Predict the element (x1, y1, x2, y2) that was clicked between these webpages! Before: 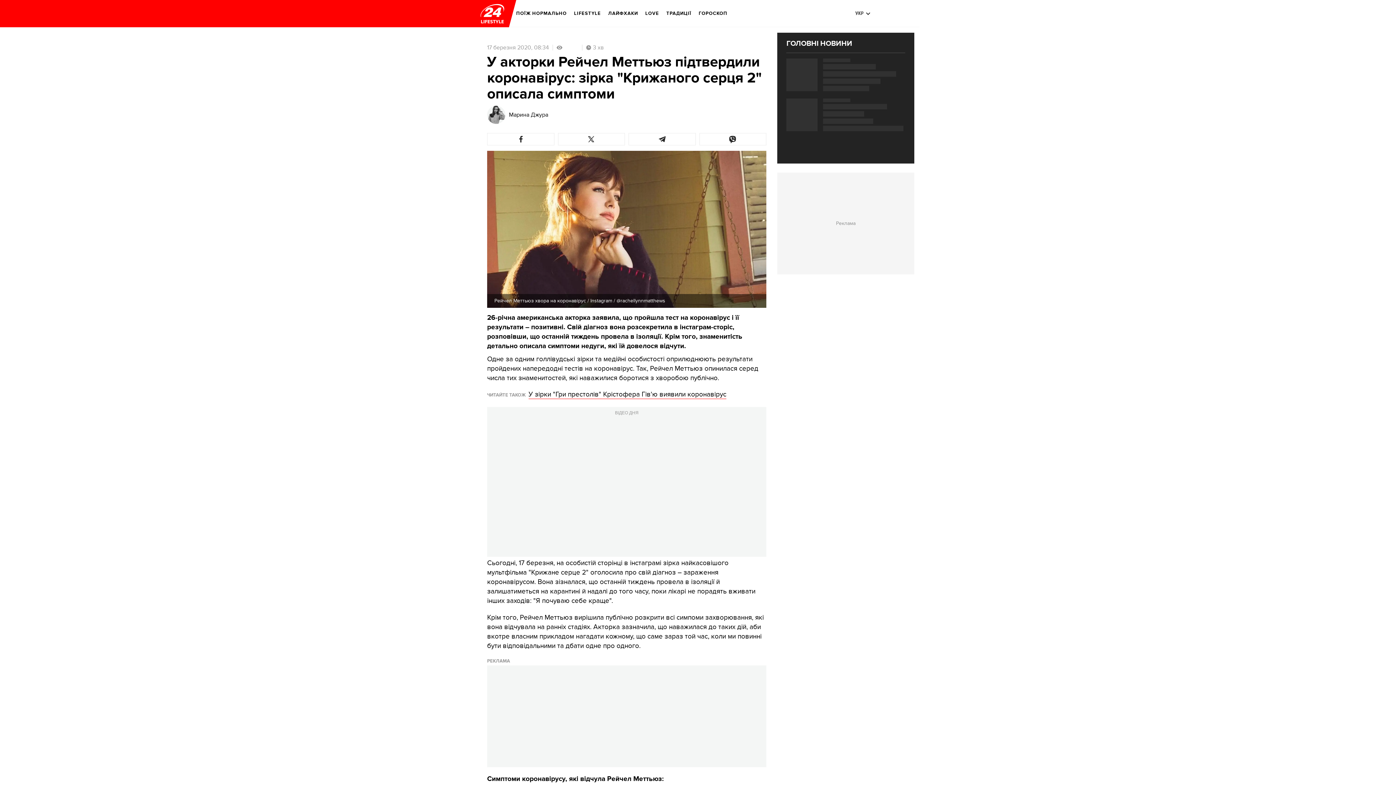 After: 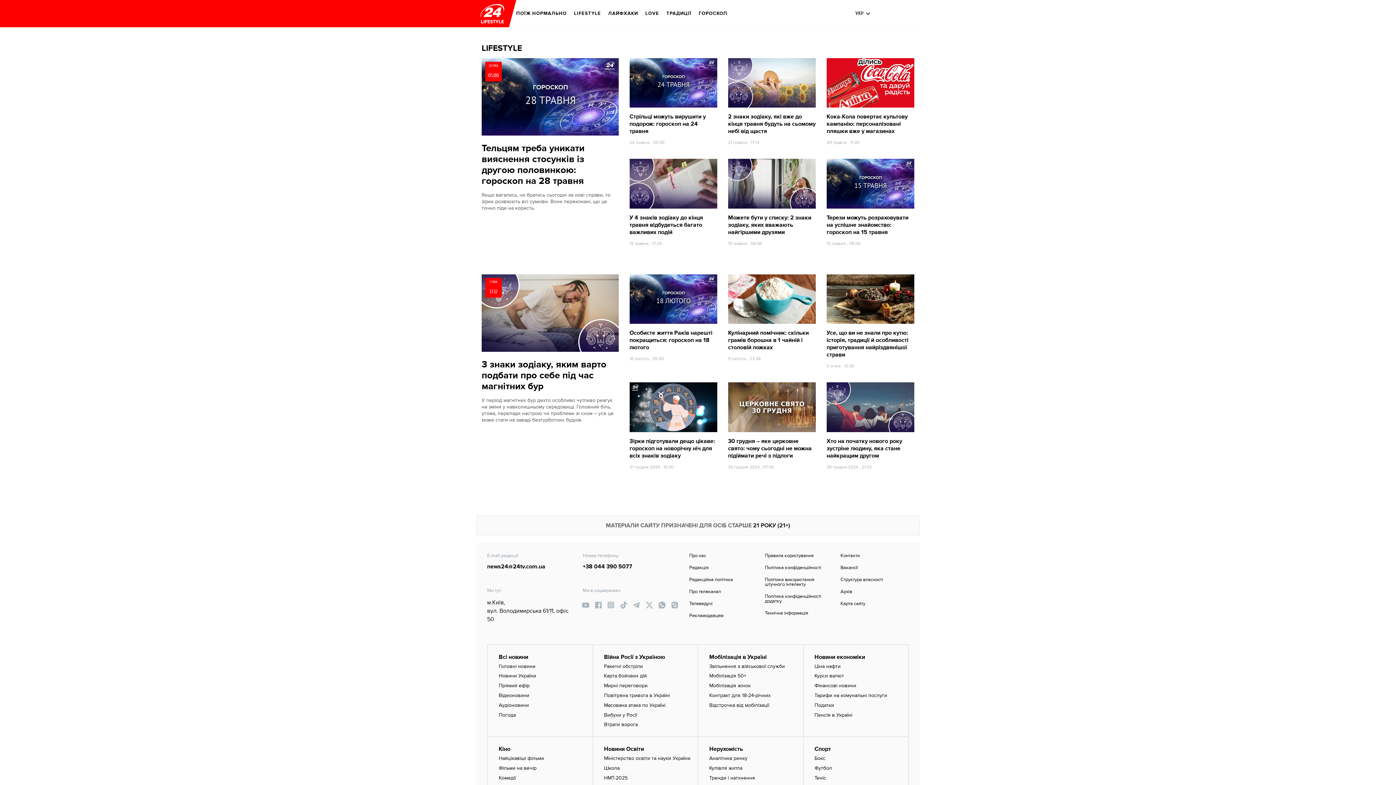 Action: label: LIFESTYLE bbox: (574, 5, 601, 21)